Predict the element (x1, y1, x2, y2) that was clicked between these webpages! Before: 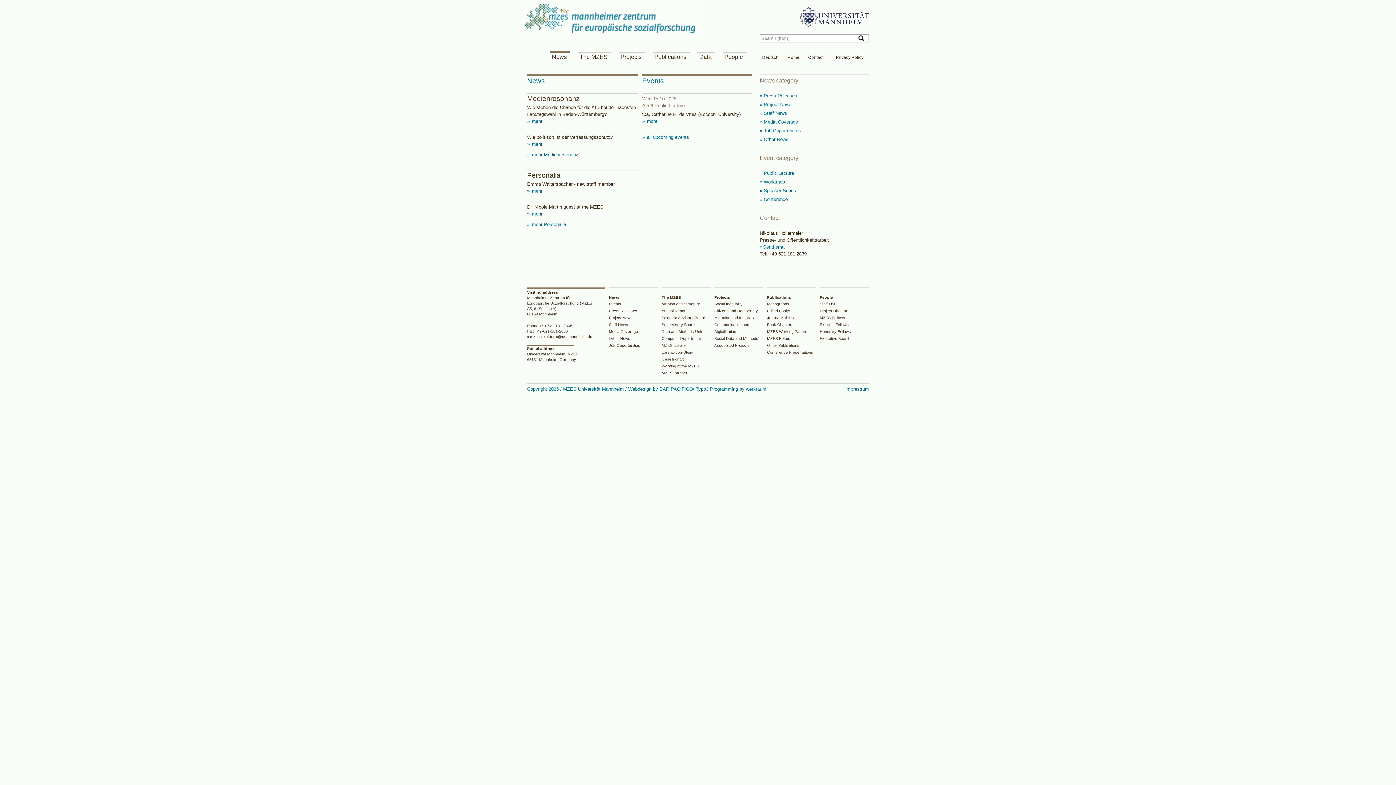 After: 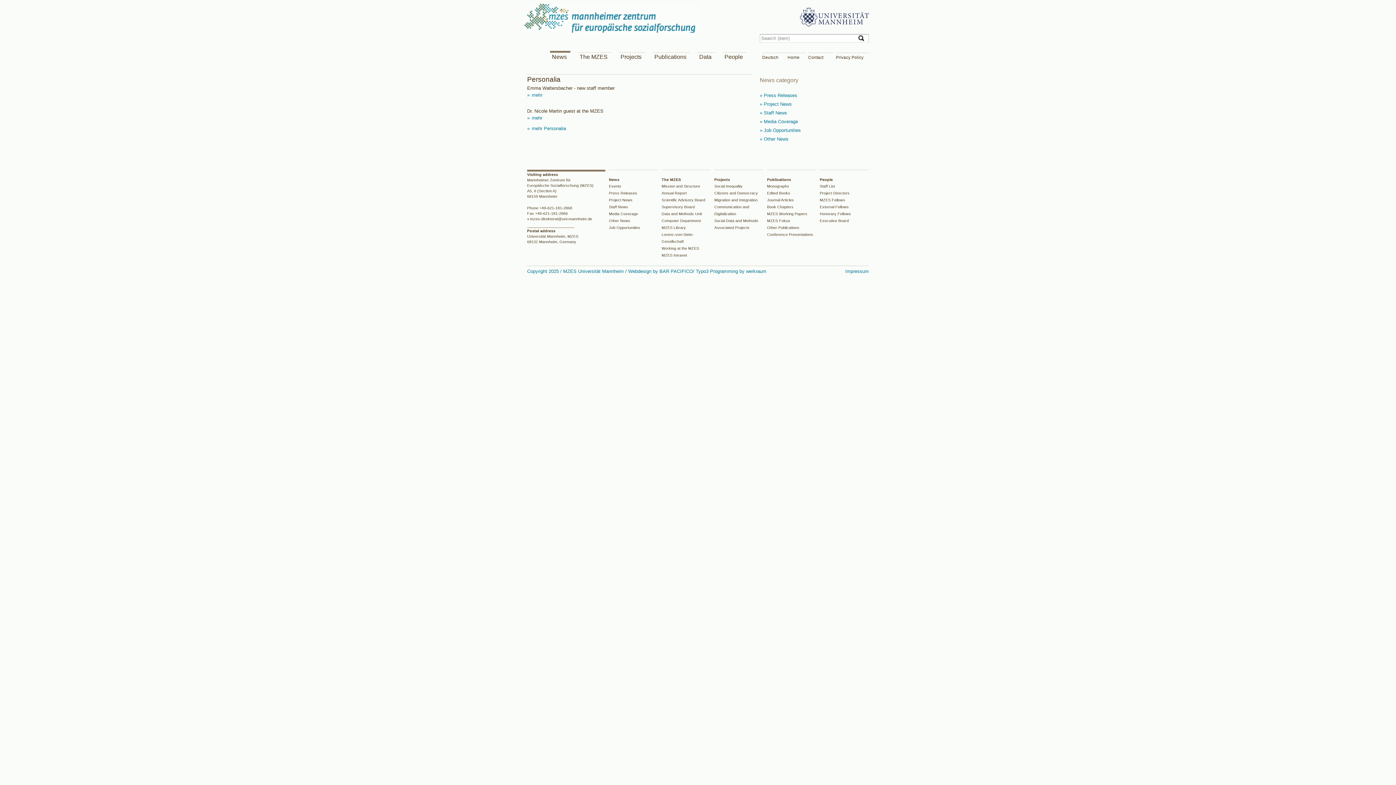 Action: bbox: (760, 110, 787, 116) label:  Staff News